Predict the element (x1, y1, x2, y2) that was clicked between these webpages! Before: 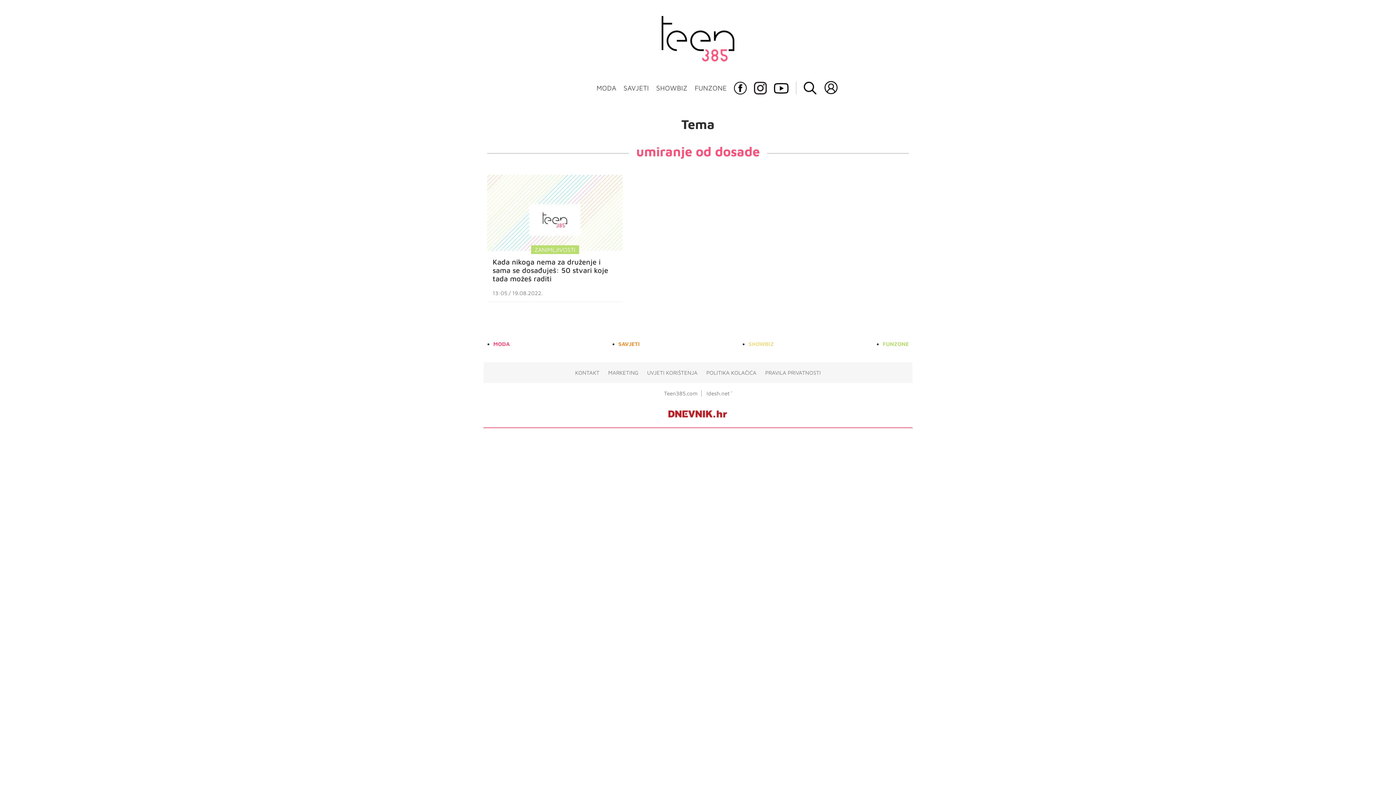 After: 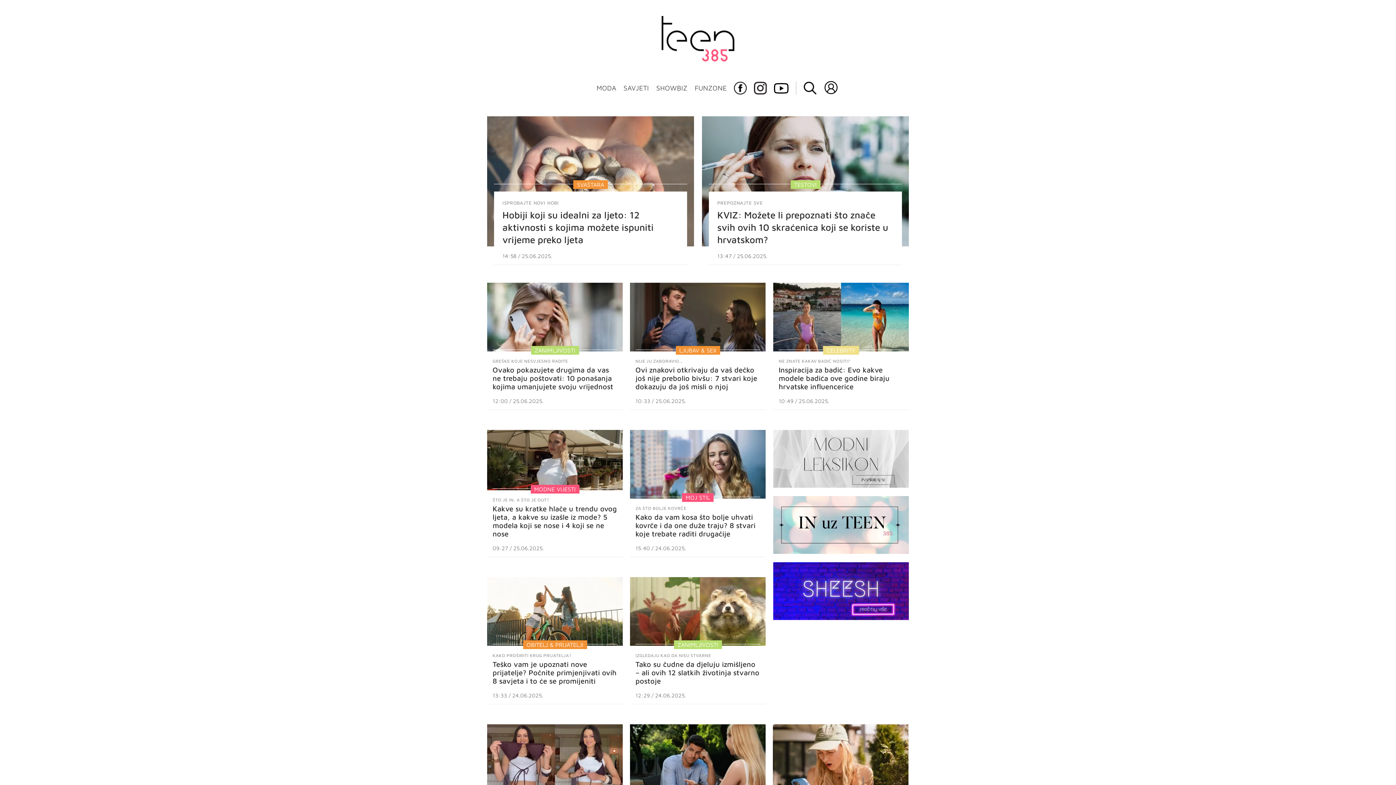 Action: bbox: (661, 16, 734, 22)